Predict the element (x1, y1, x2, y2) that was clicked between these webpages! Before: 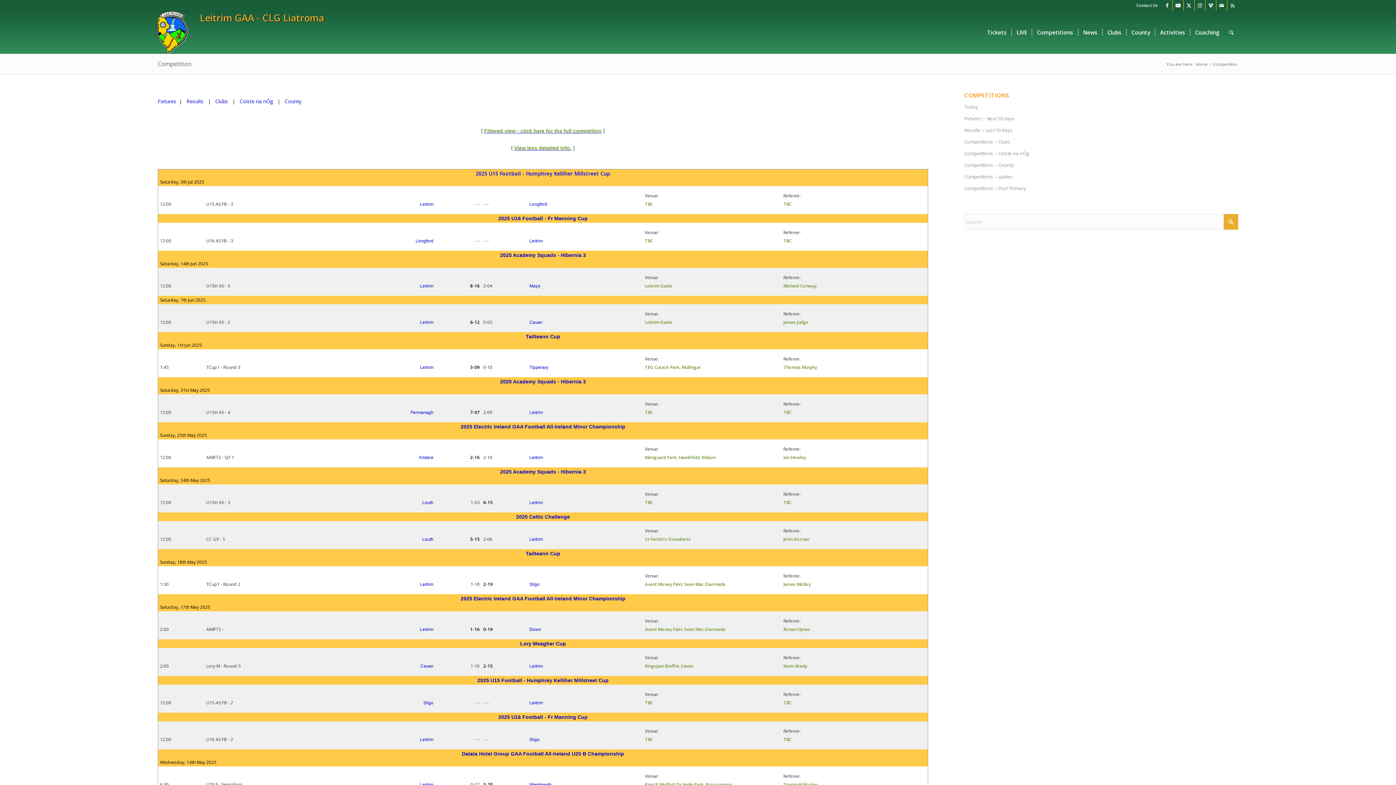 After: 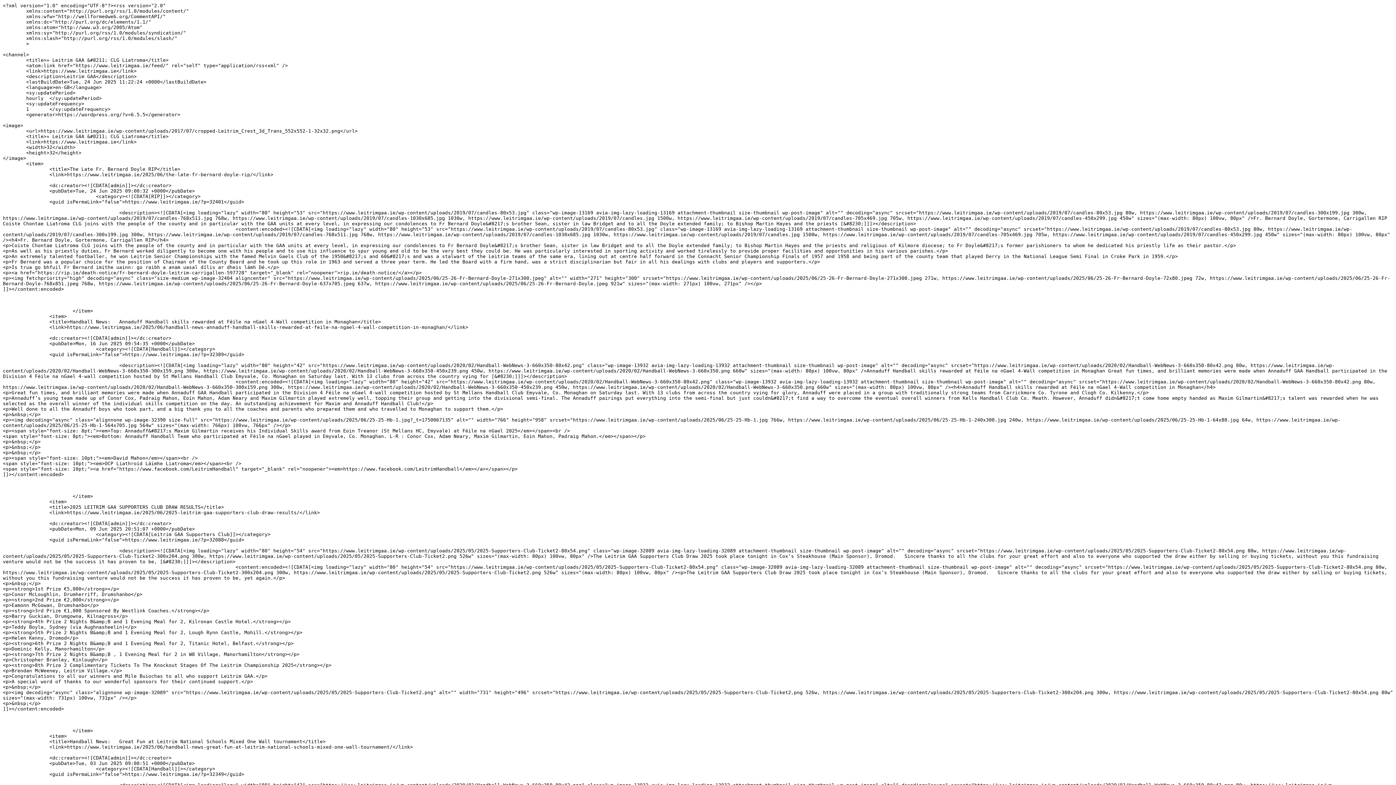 Action: label: Link to Rss  this site bbox: (1227, 0, 1238, 10)